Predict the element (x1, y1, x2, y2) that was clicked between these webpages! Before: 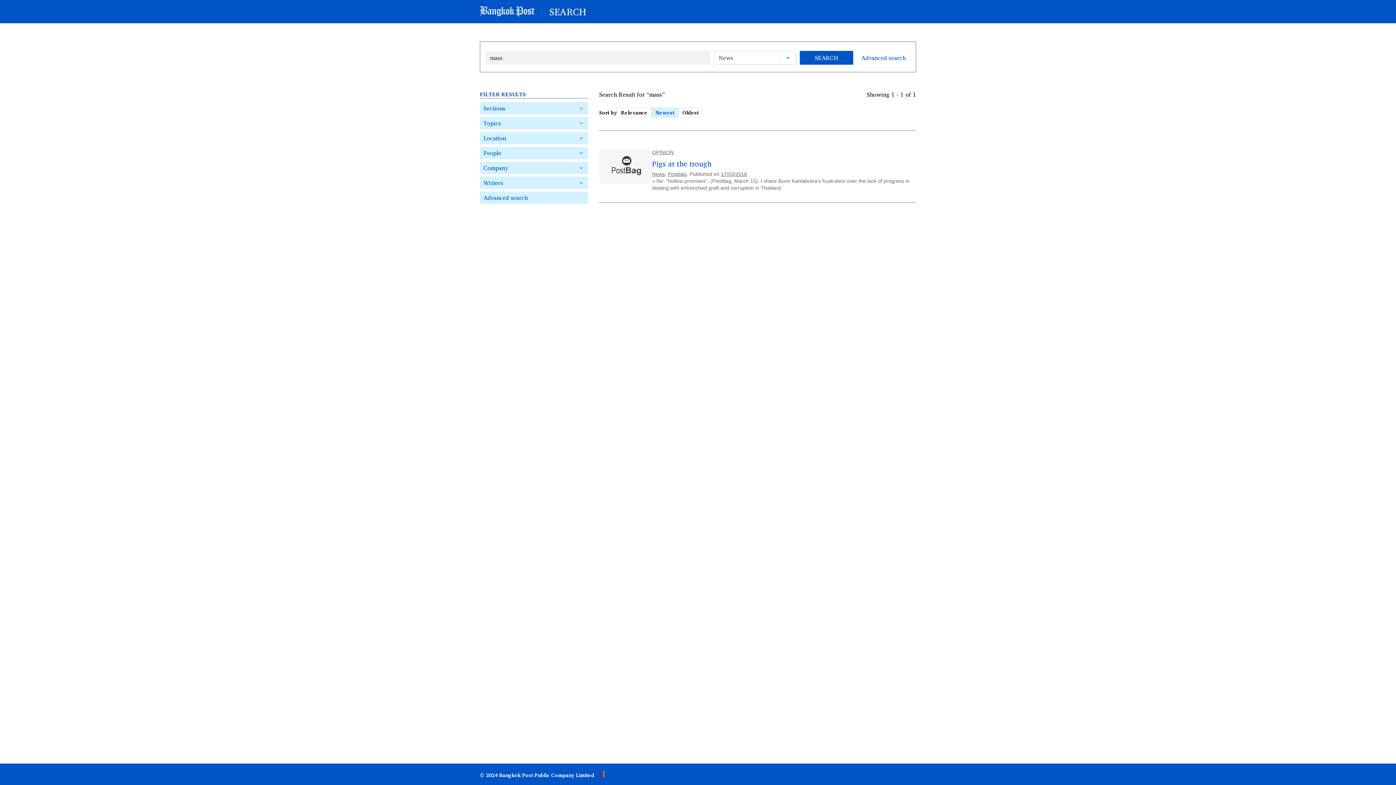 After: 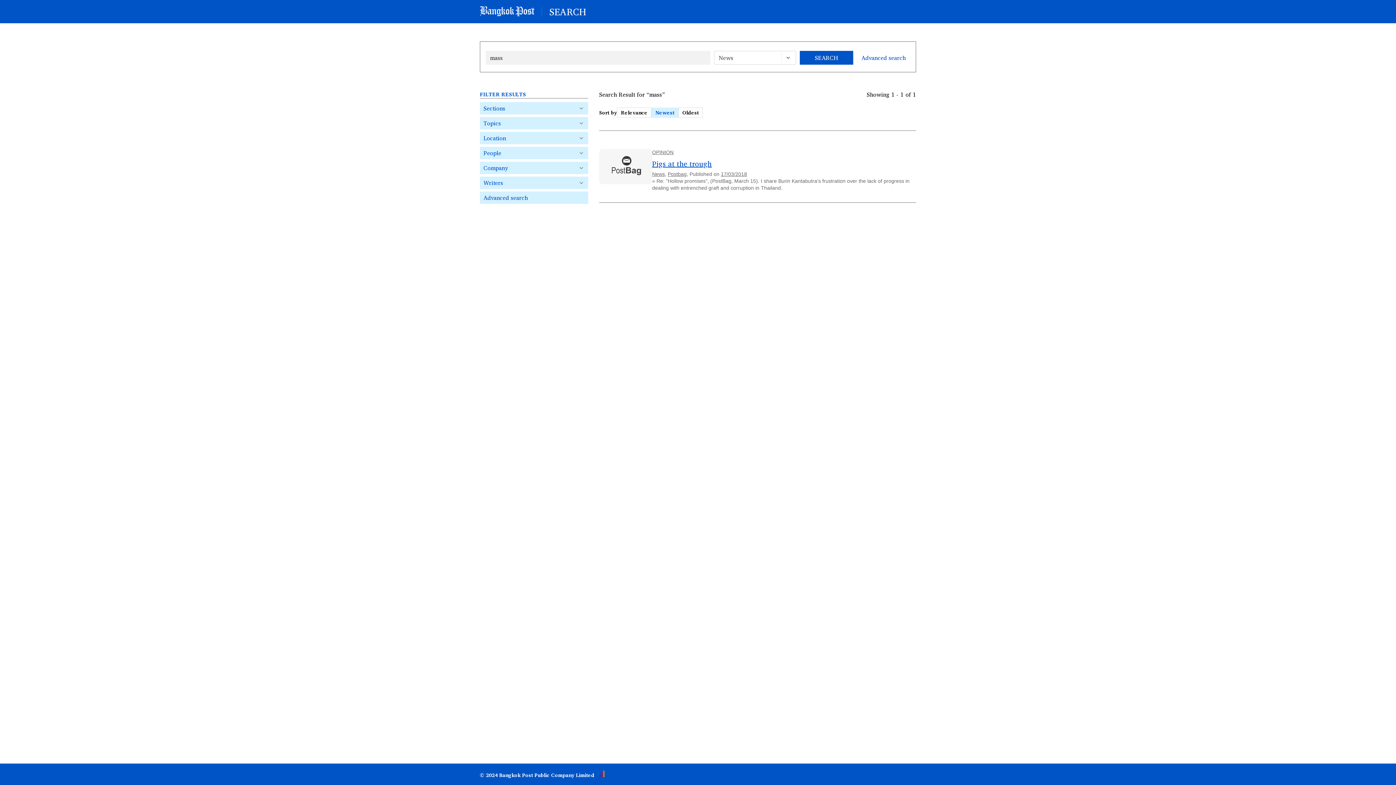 Action: label: Pigs at the trough bbox: (652, 157, 711, 169)